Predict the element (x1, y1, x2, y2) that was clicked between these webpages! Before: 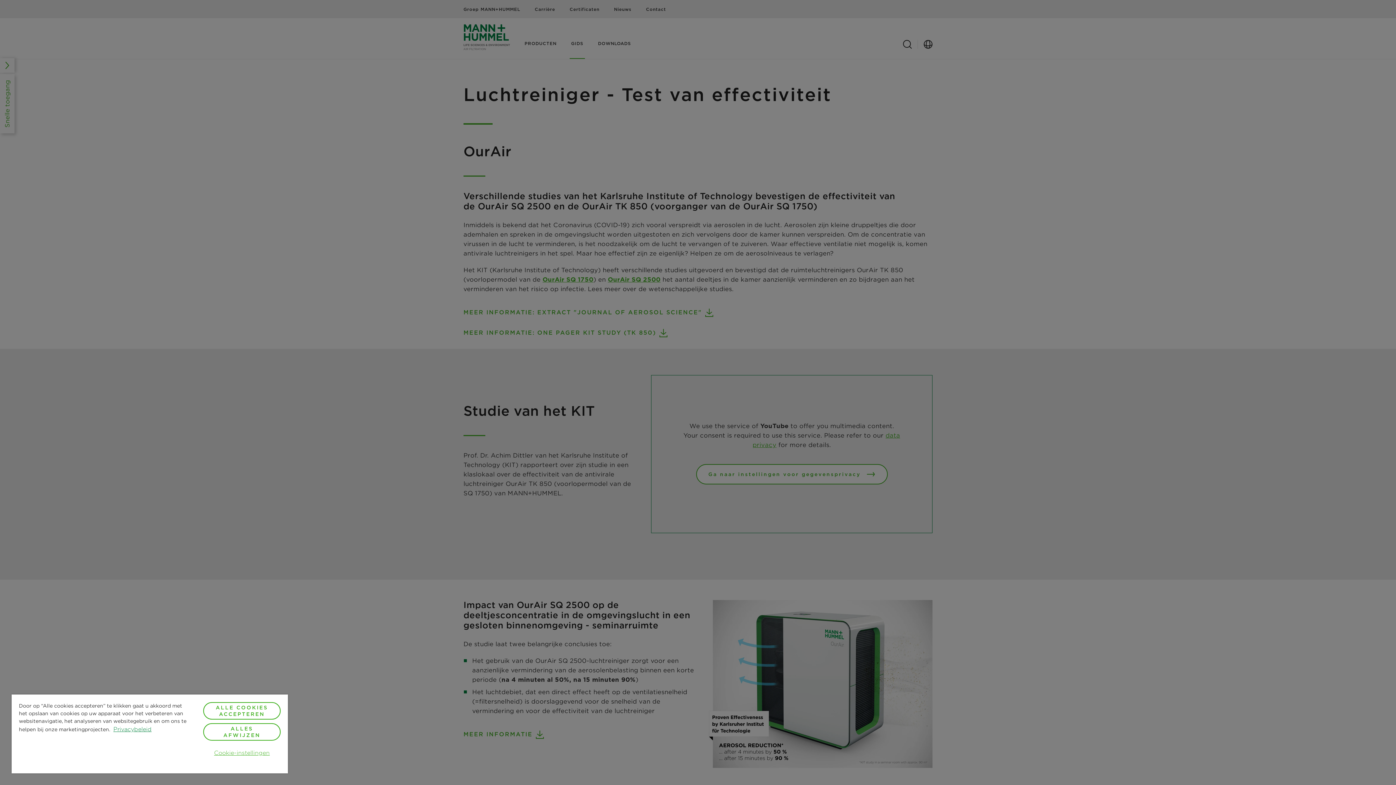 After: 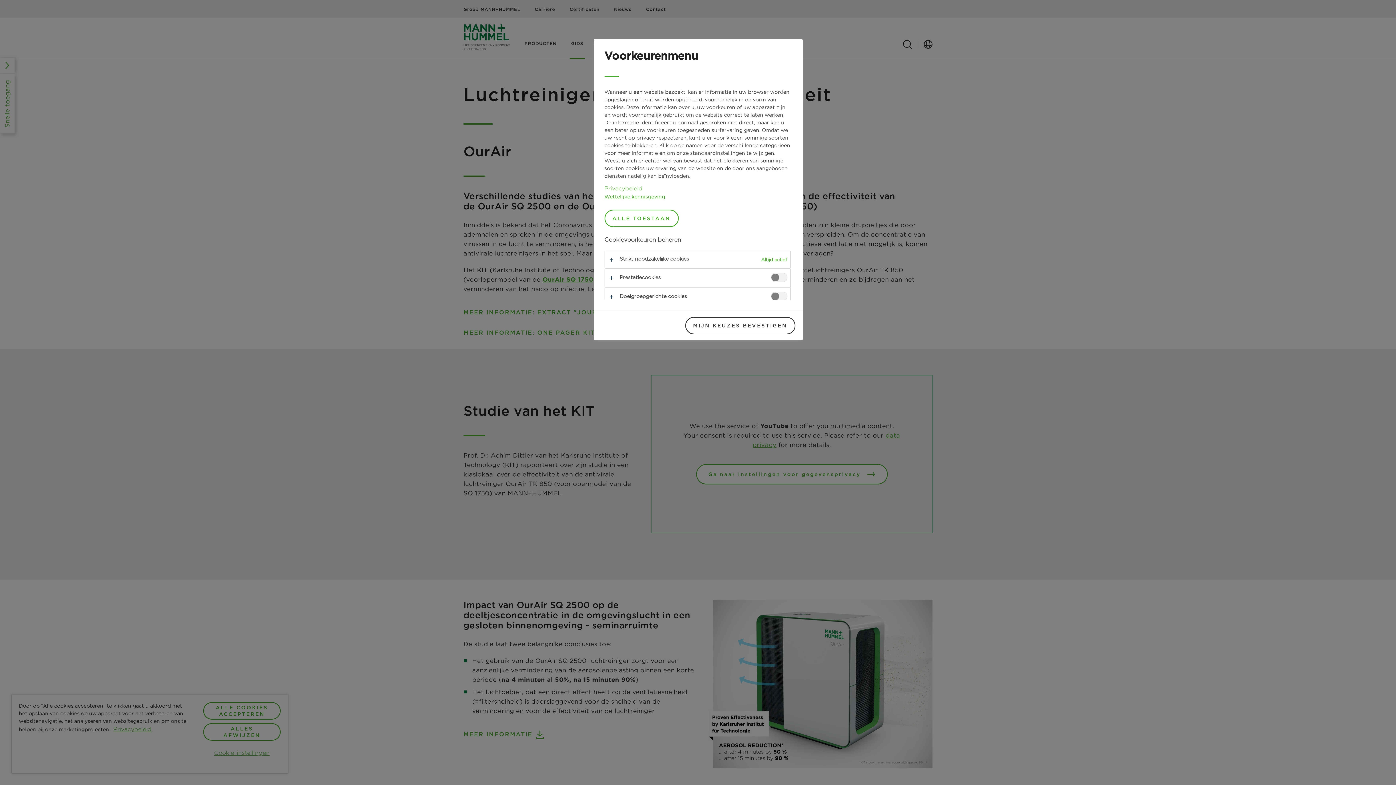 Action: label: Cookie-instellingen bbox: (203, 744, 280, 762)